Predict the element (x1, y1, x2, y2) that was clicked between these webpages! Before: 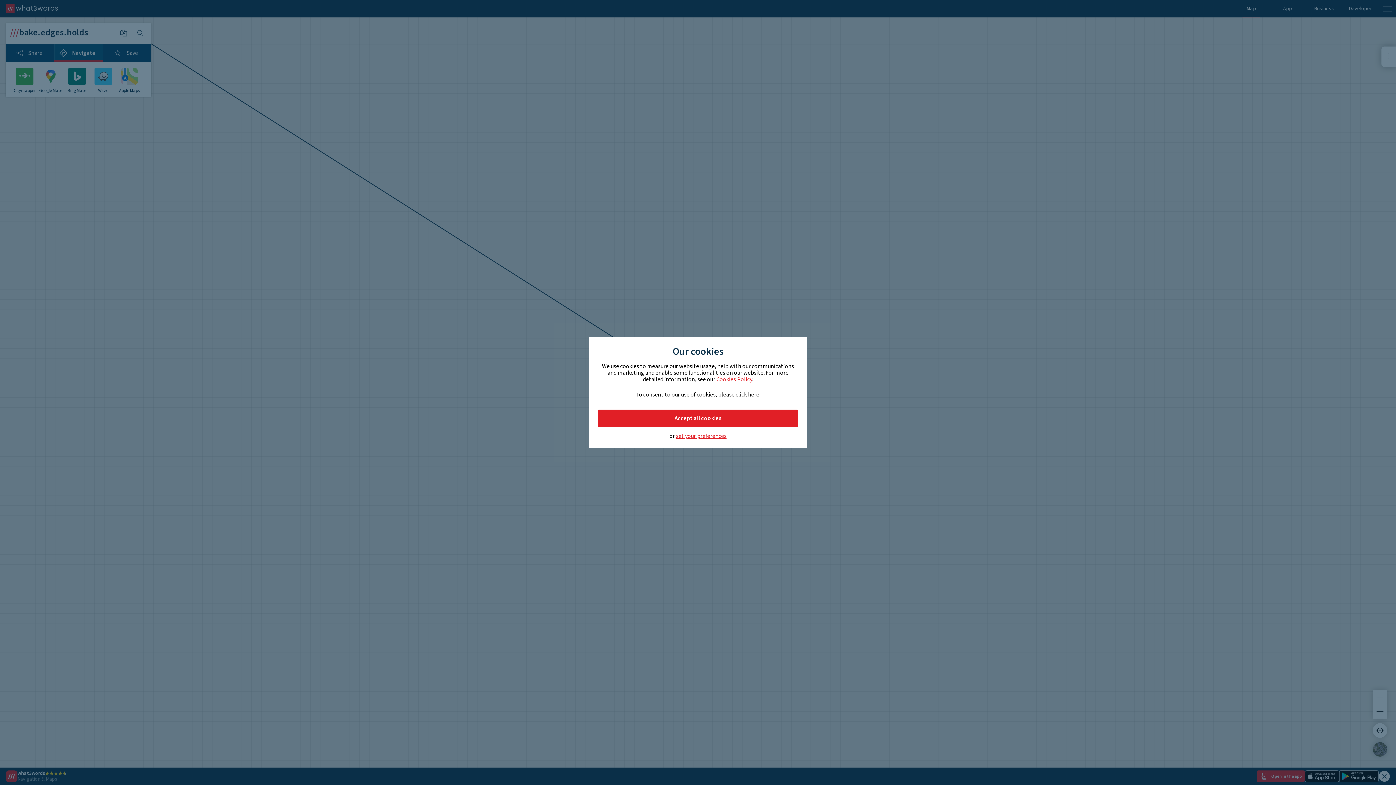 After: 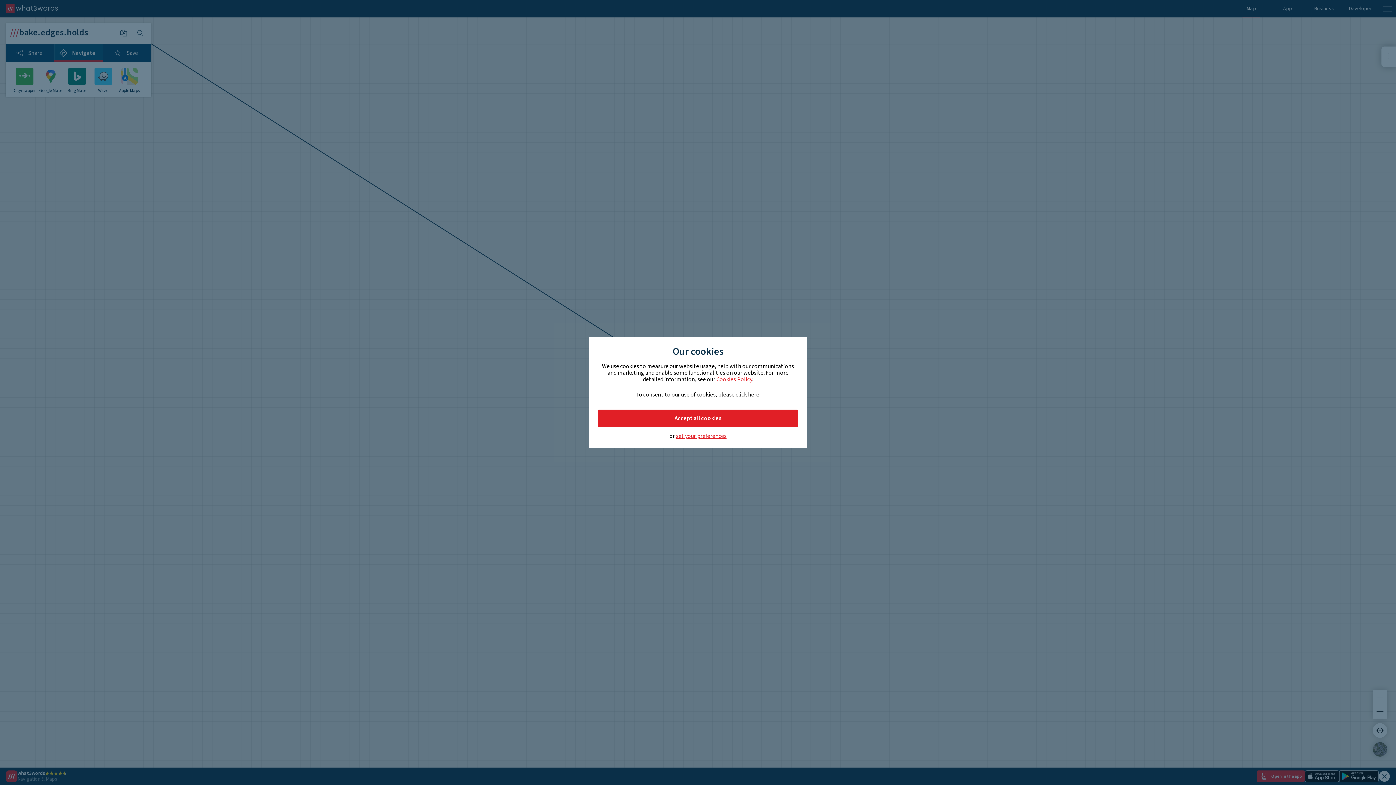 Action: label: Cookies Policy bbox: (716, 375, 752, 383)